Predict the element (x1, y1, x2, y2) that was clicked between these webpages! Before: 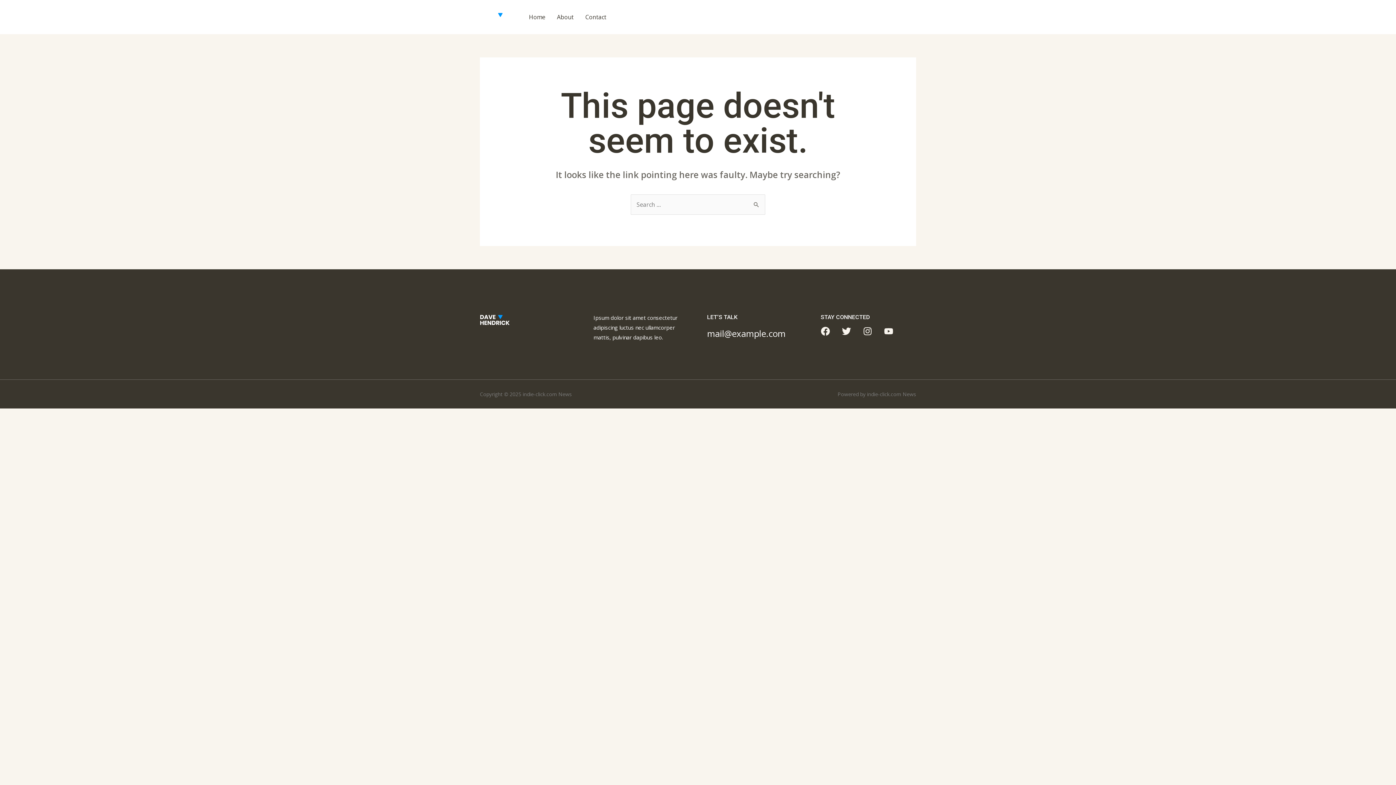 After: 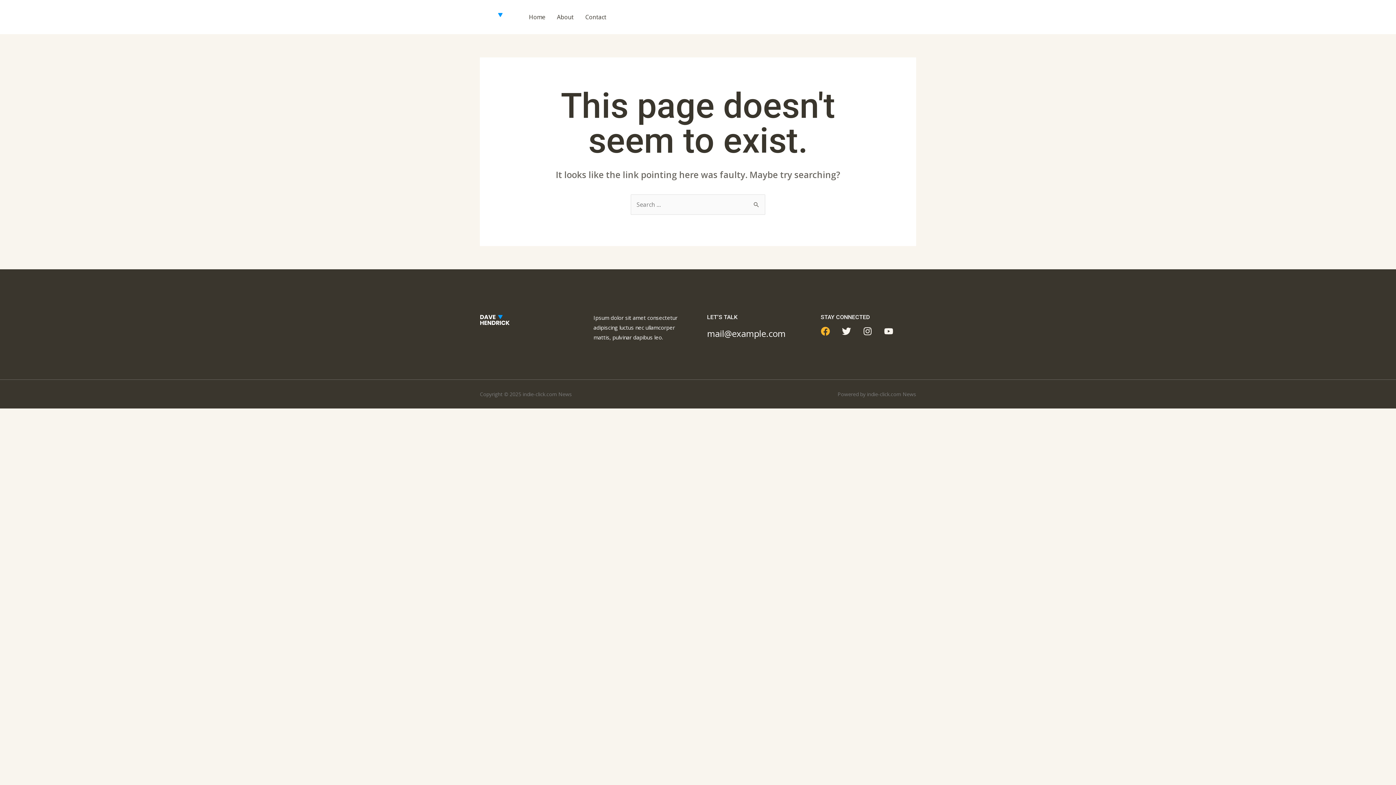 Action: bbox: (820, 327, 830, 336) label: Facebook